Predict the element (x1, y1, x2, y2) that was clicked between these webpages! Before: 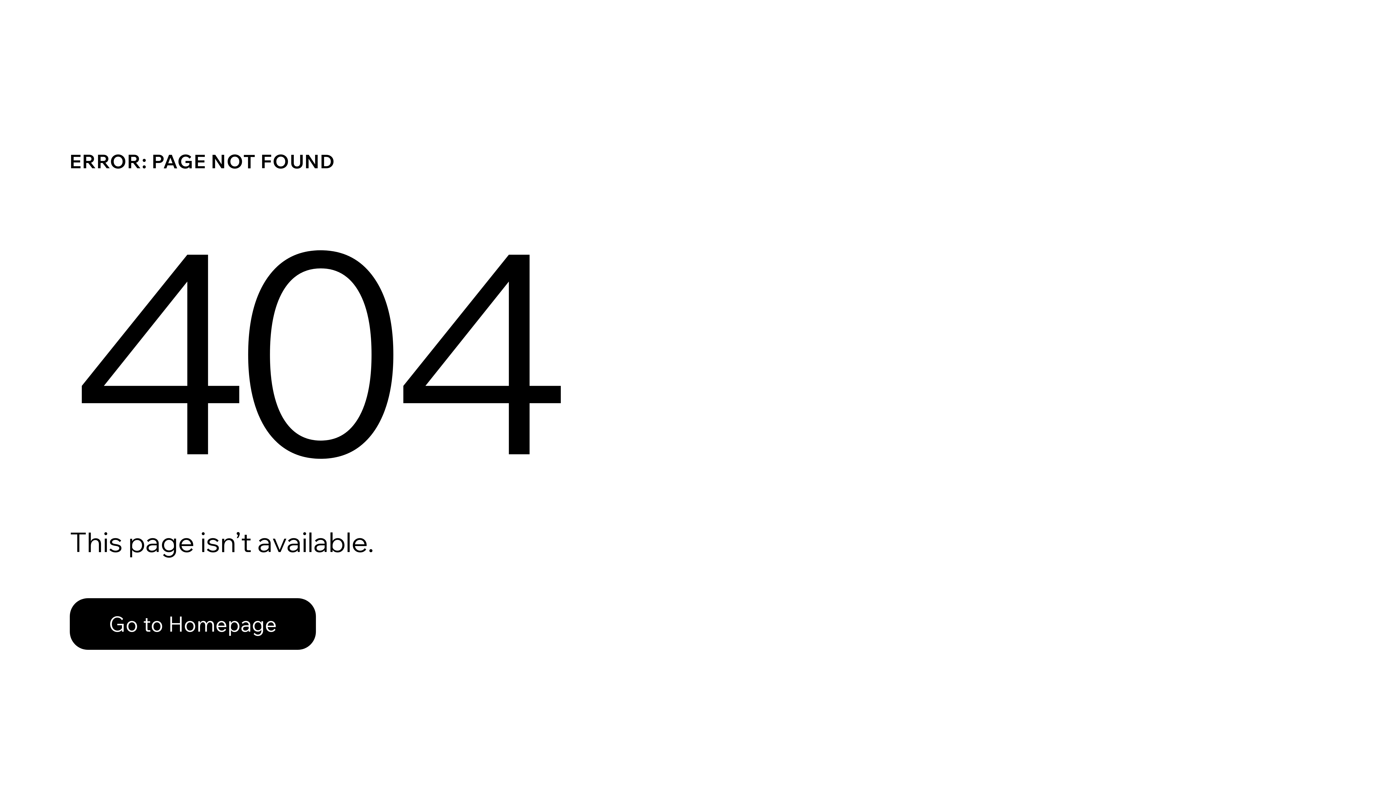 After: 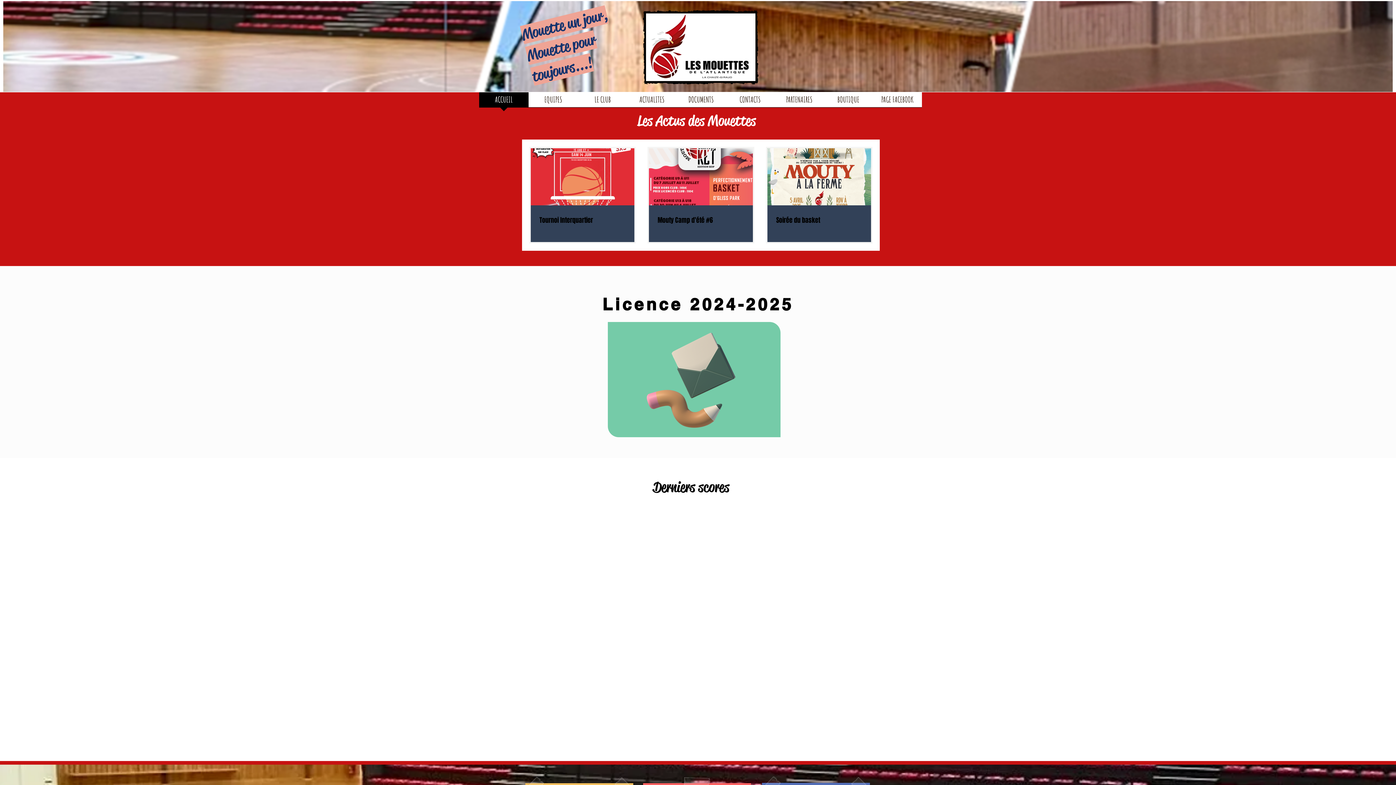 Action: bbox: (69, 598, 316, 650) label: Go to Homepage